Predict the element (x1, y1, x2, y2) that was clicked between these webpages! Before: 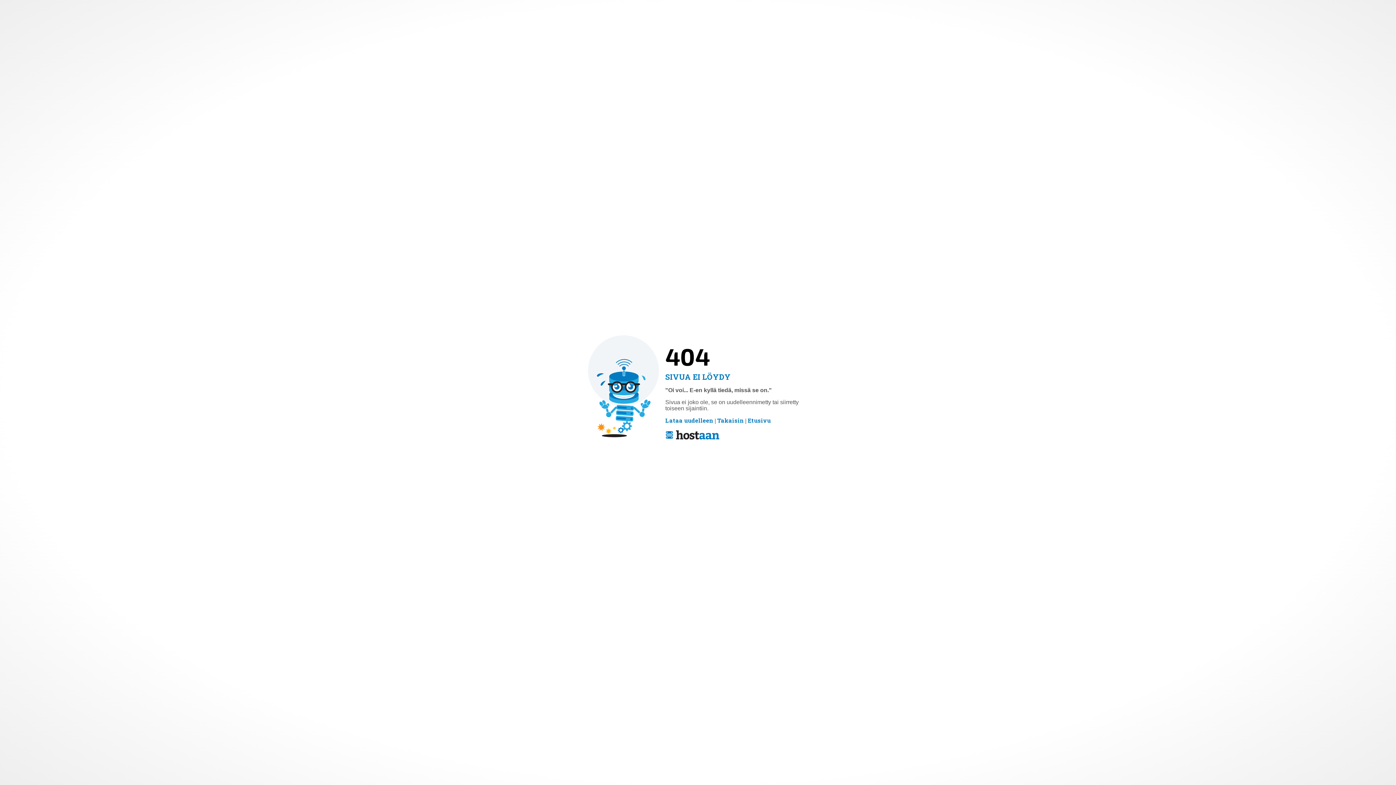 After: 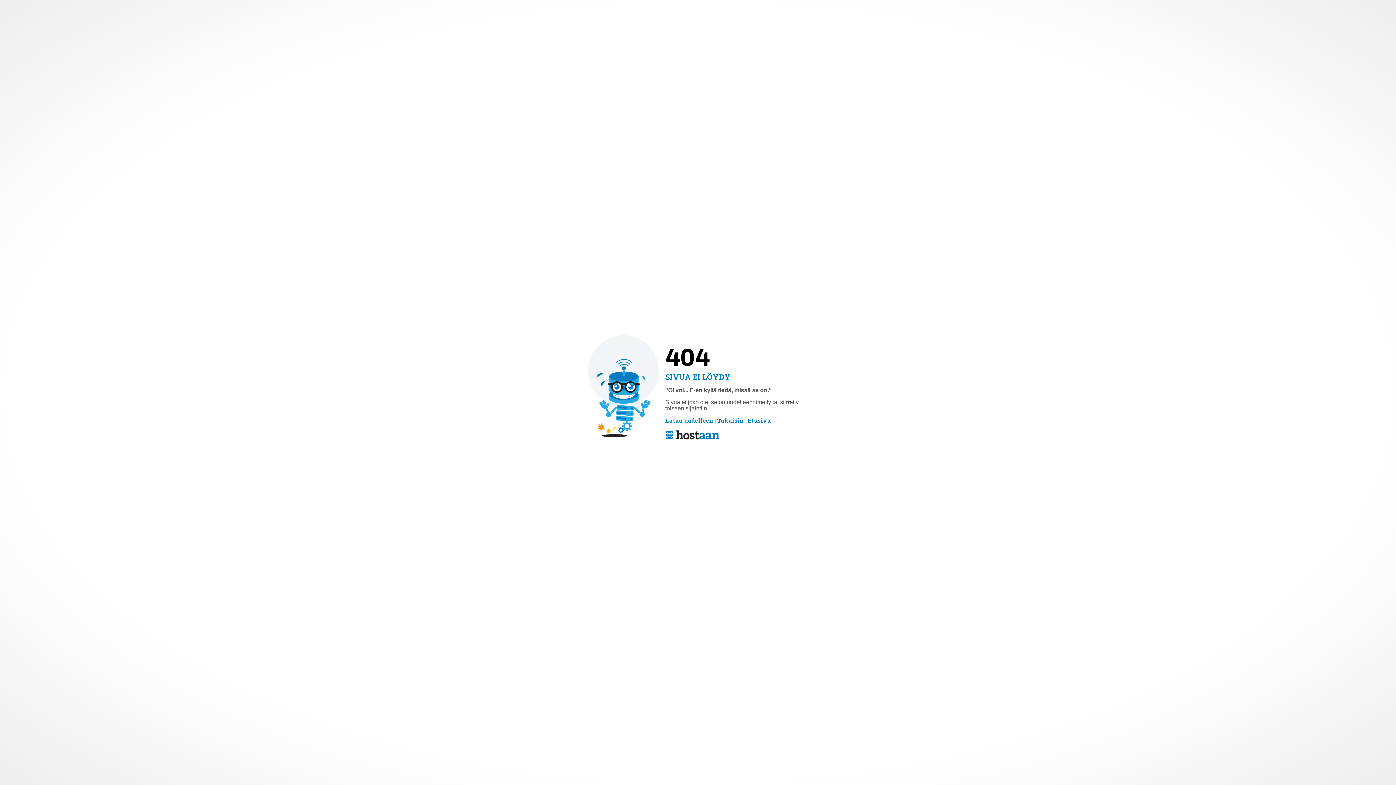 Action: label: Lataa uudelleen bbox: (665, 417, 713, 423)